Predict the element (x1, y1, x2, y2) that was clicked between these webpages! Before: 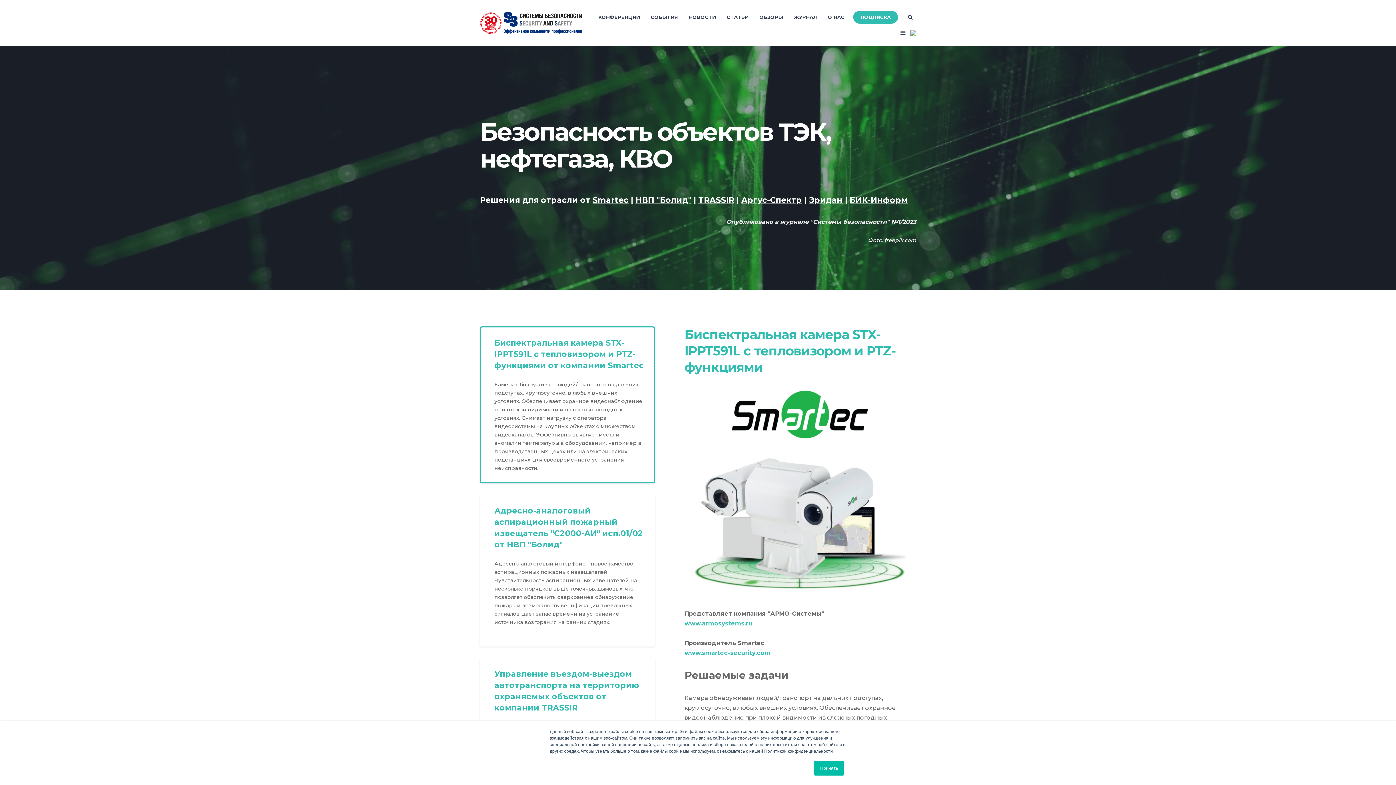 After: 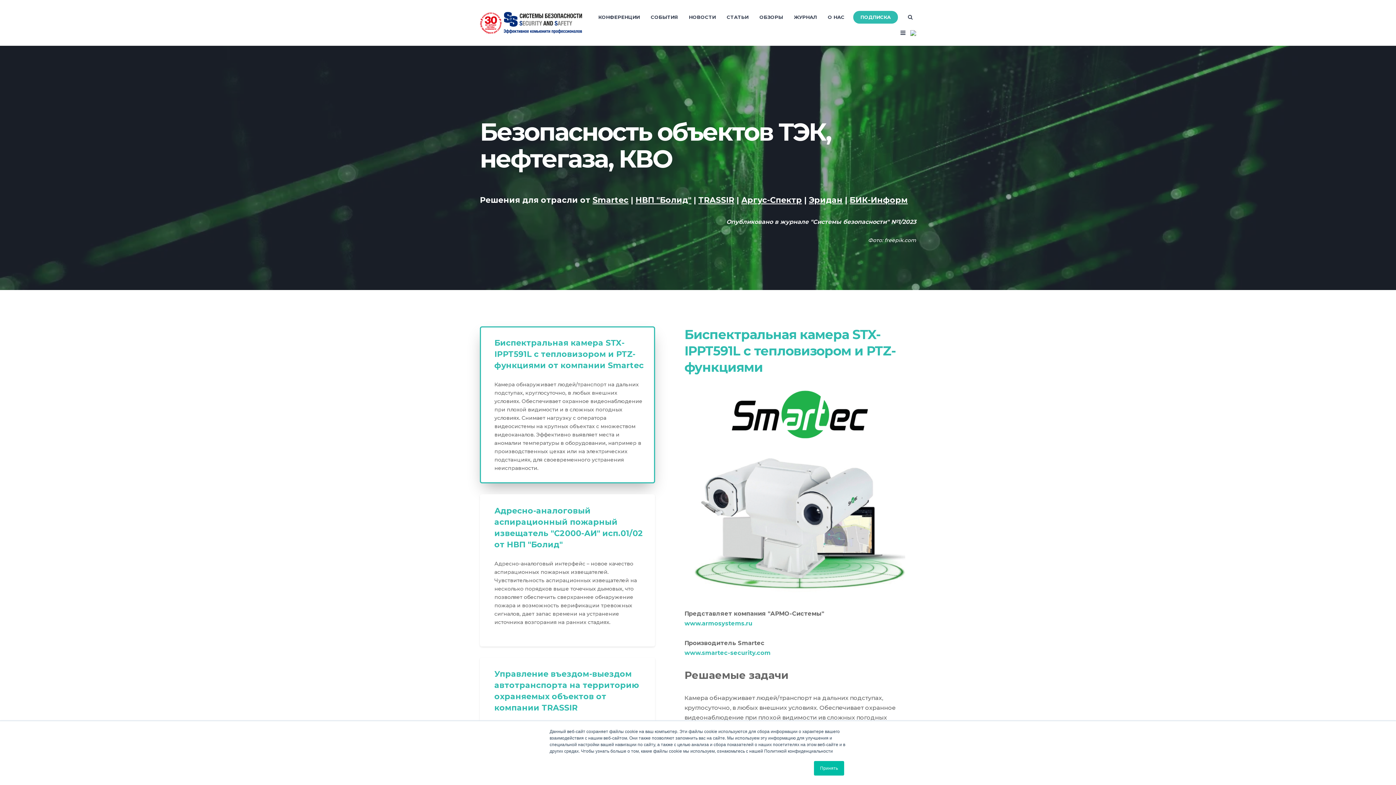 Action: label: Smartec bbox: (480, 326, 655, 483)